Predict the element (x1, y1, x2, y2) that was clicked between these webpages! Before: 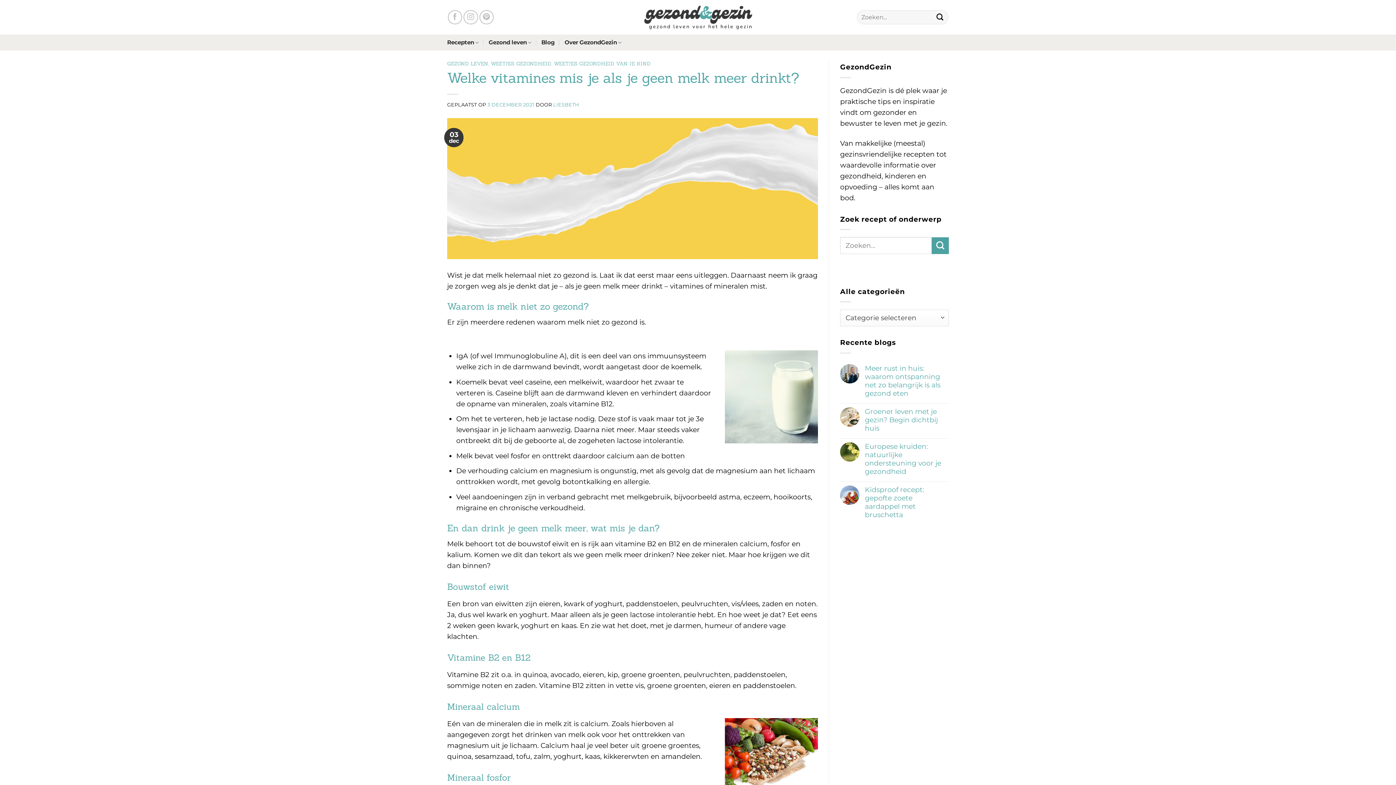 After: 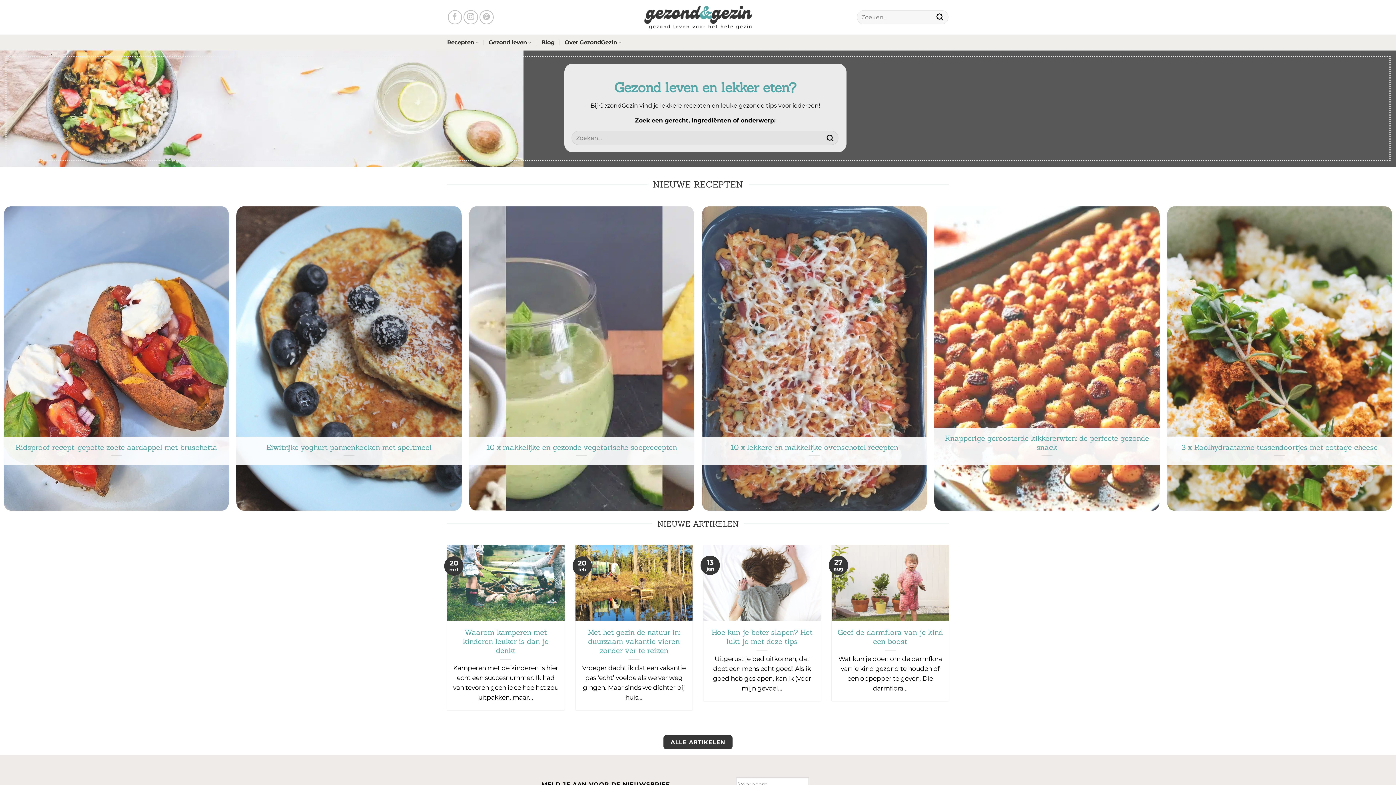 Action: bbox: (642, 4, 753, 29)